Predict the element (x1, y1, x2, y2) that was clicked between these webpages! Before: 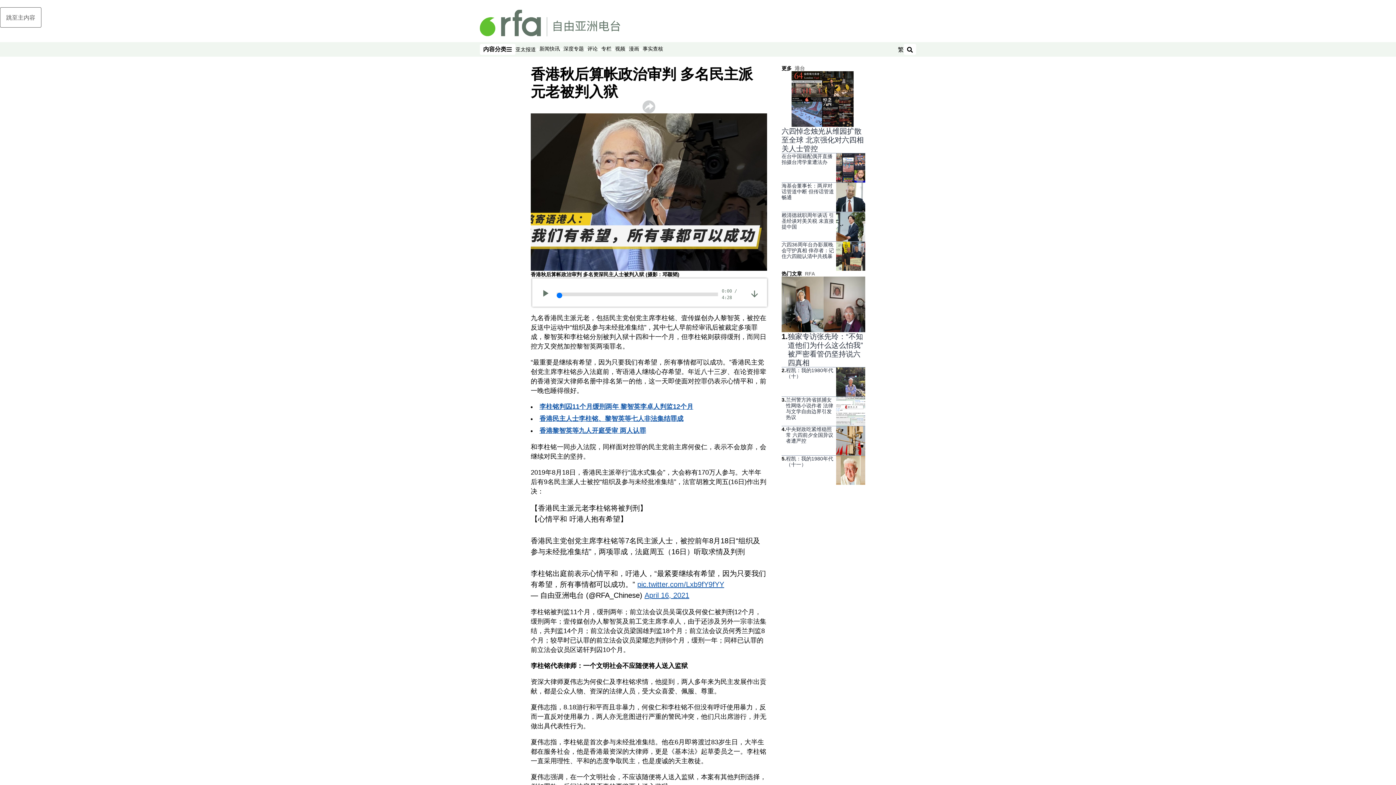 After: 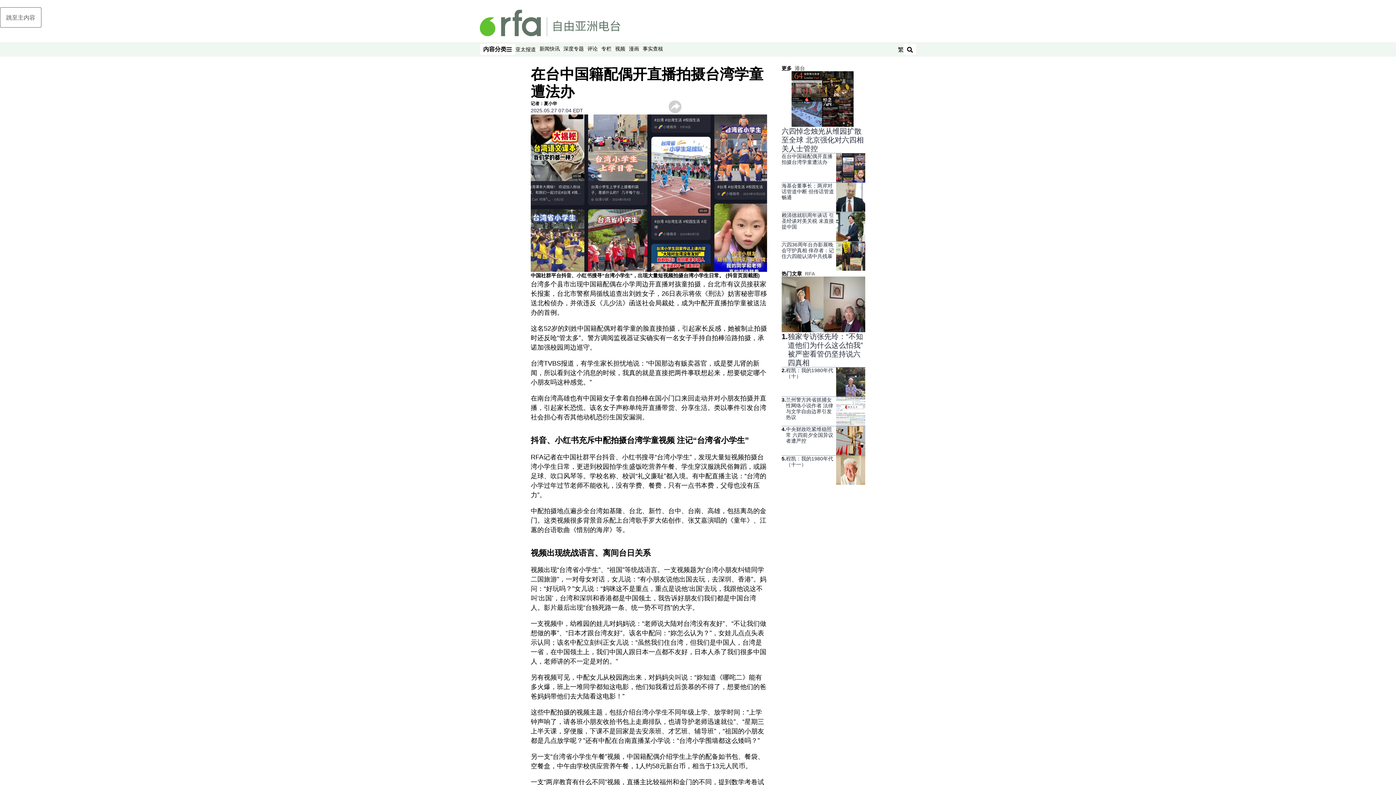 Action: label: 在台中国籍配偶开直播拍摄台湾学童遭法办 bbox: (781, 153, 836, 182)